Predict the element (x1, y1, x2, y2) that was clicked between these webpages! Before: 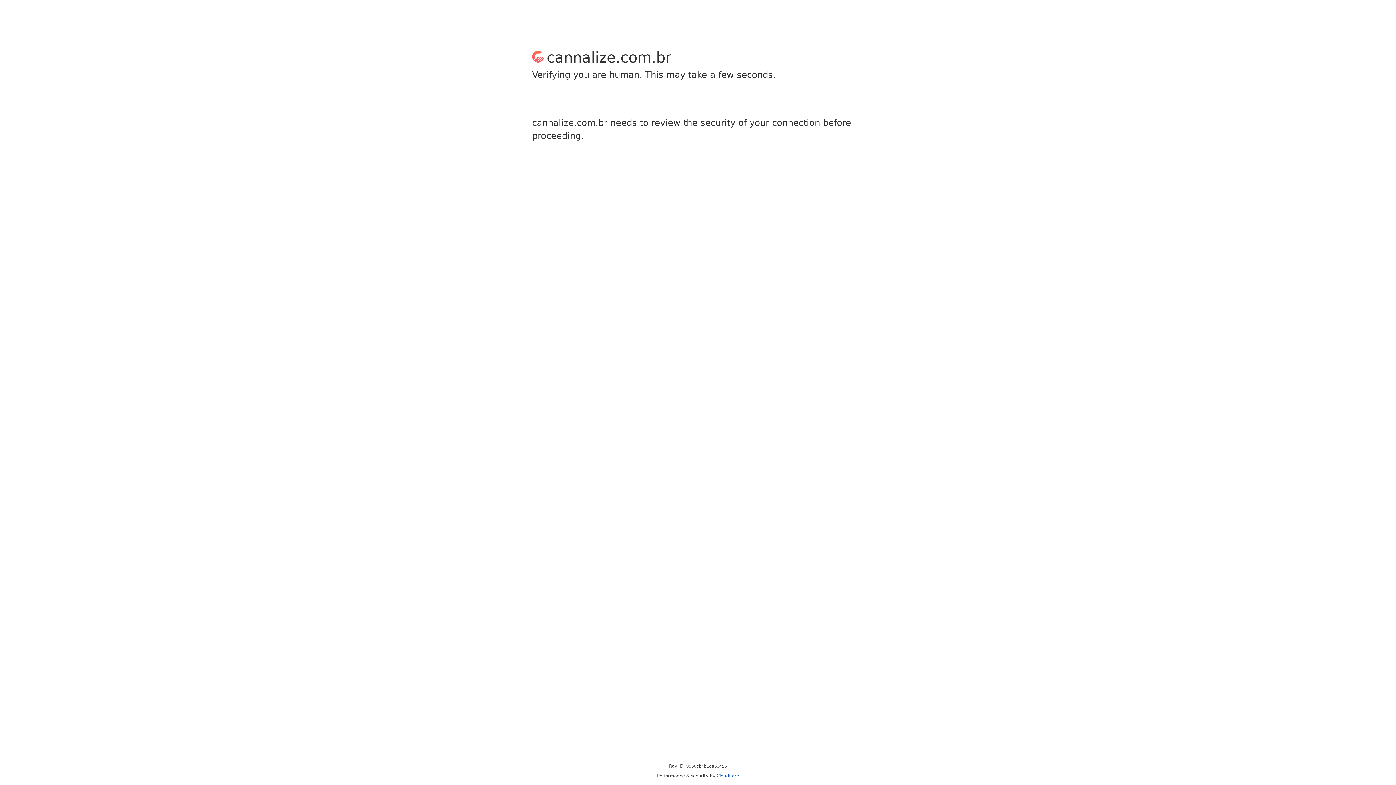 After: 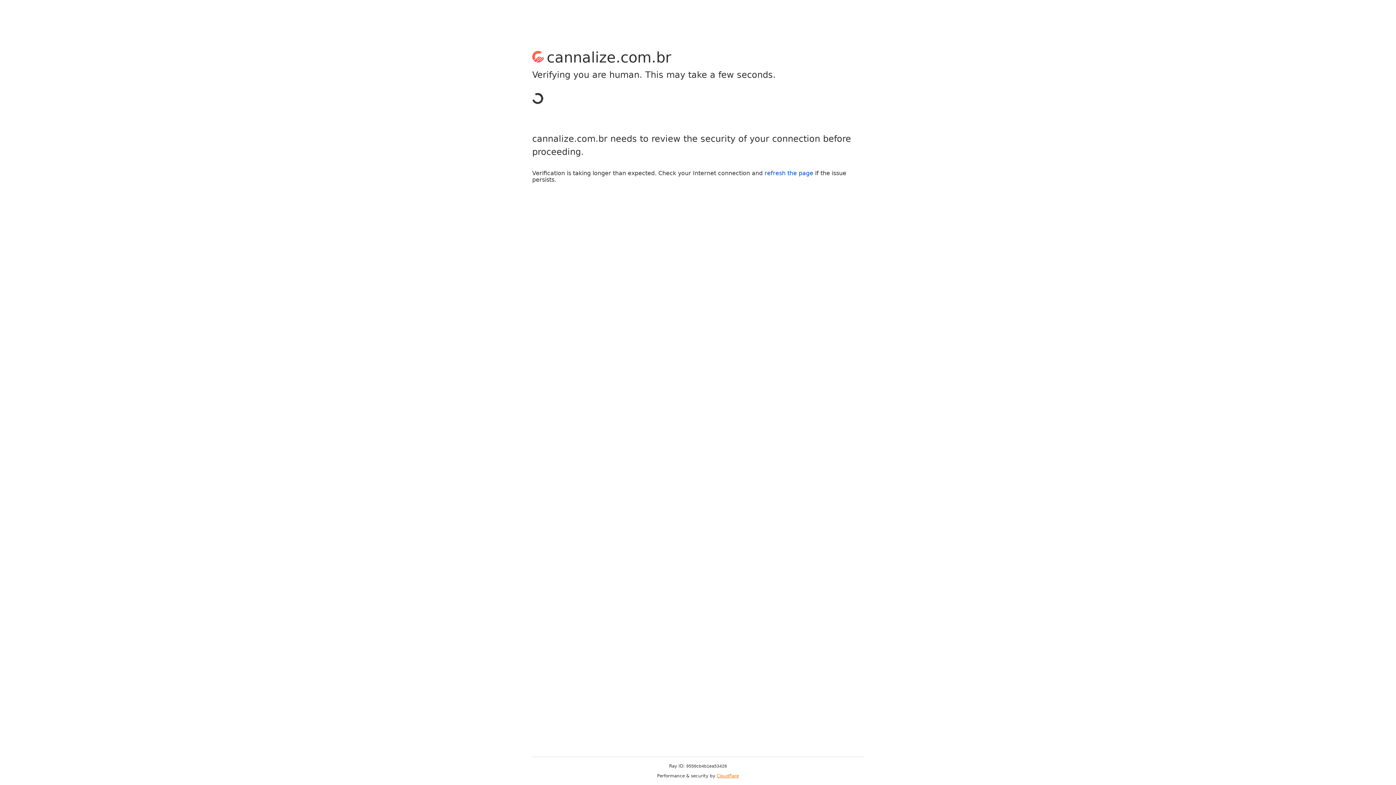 Action: bbox: (716, 773, 739, 778) label: Cloudflare